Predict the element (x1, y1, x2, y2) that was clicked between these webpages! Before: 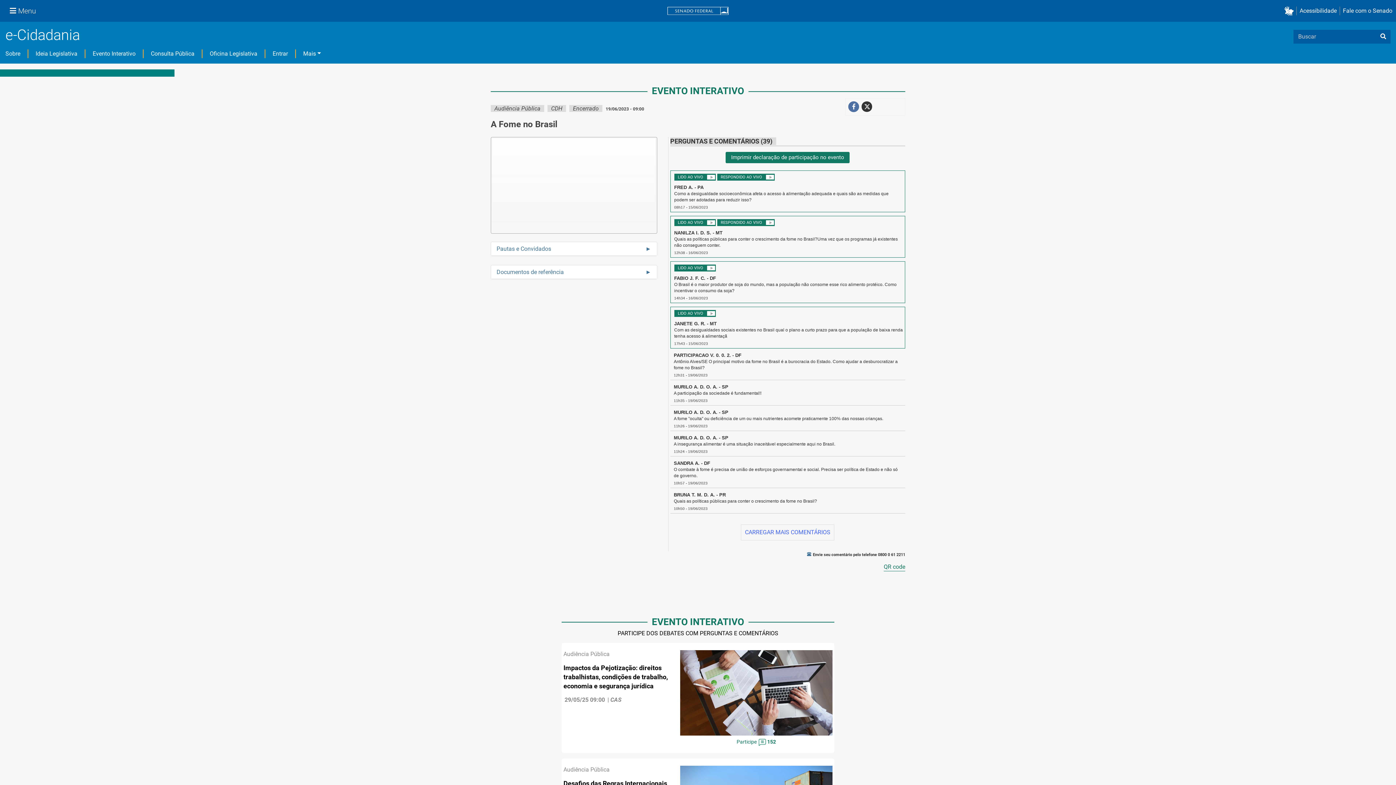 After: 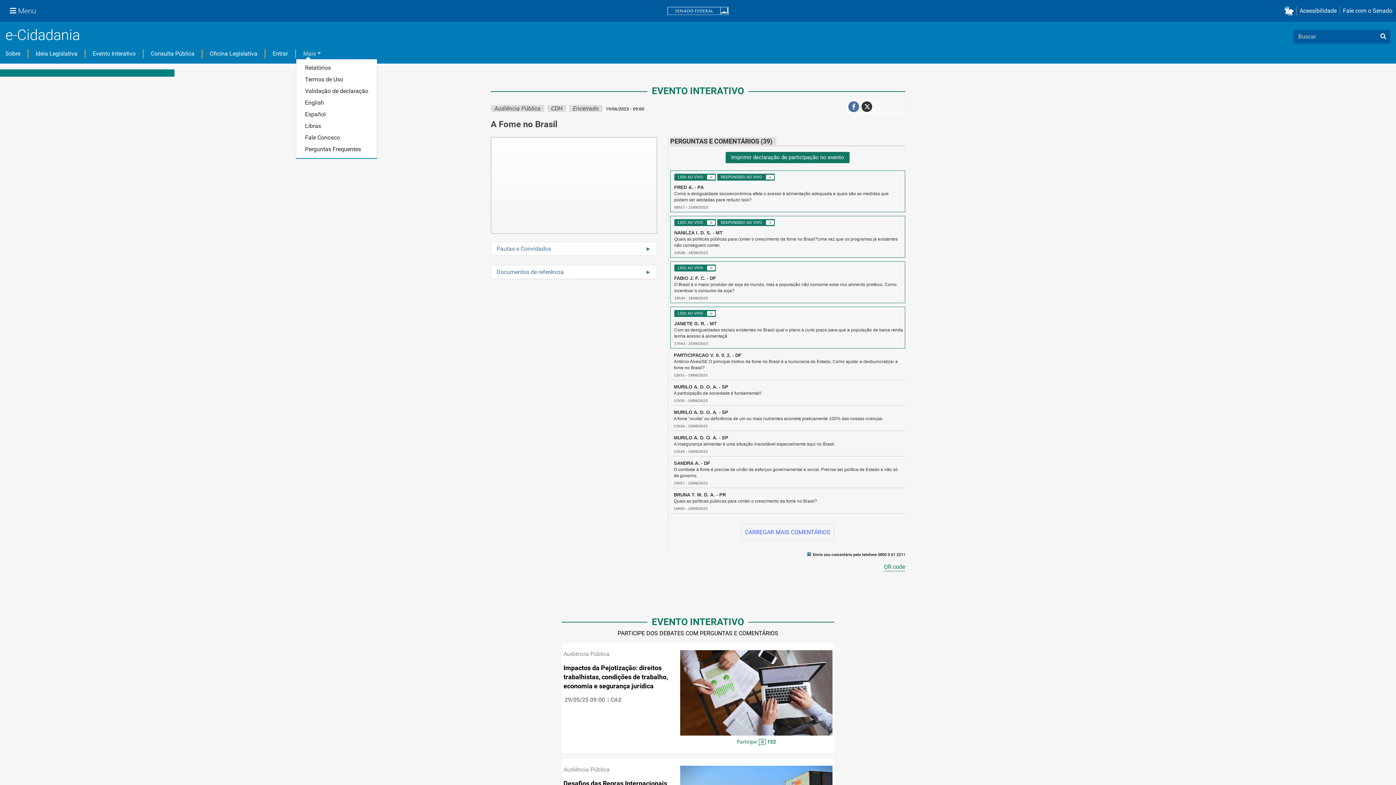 Action: label: Mais bbox: (303, 50, 320, 57)